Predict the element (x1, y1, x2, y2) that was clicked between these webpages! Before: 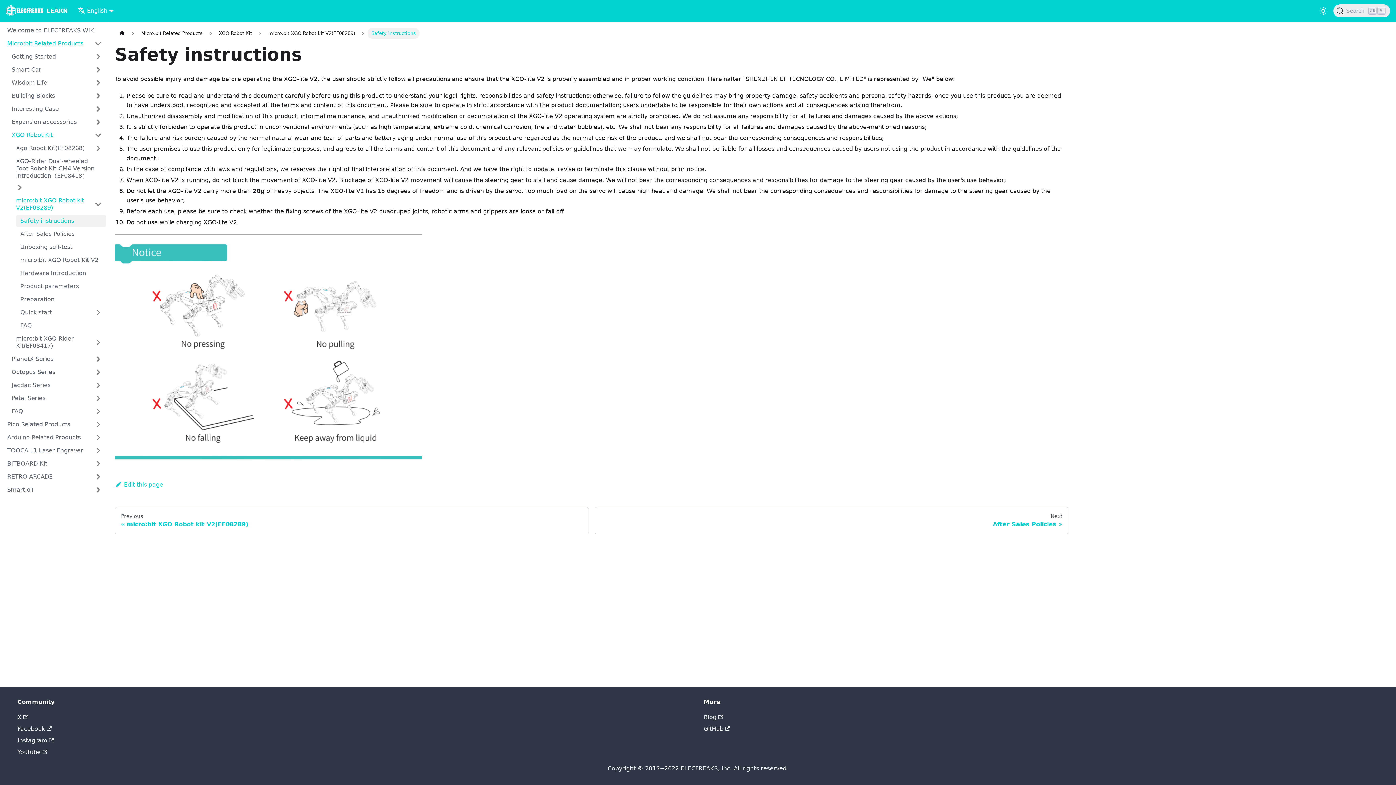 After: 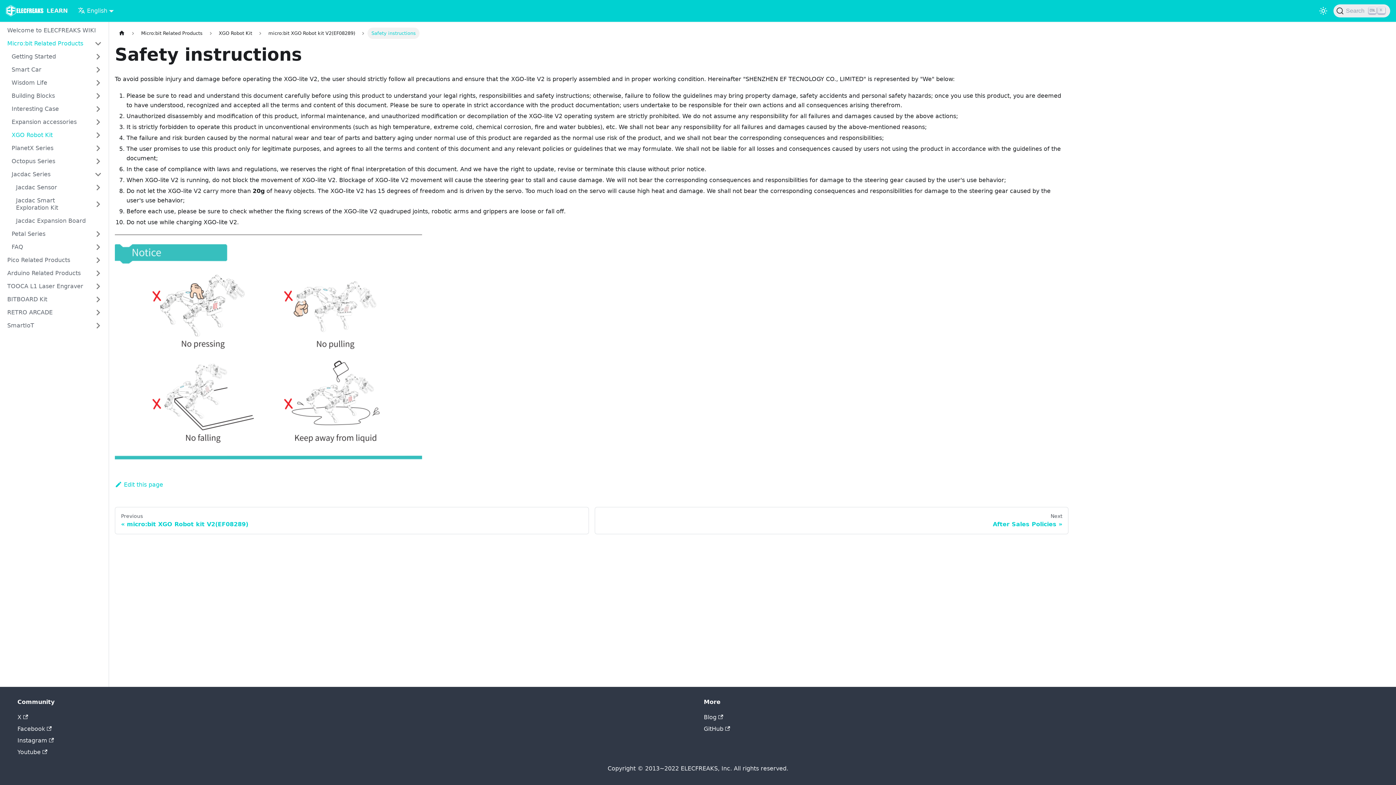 Action: label: Toggle the collapsible sidebar category 'Jacdac Series' bbox: (90, 379, 106, 391)